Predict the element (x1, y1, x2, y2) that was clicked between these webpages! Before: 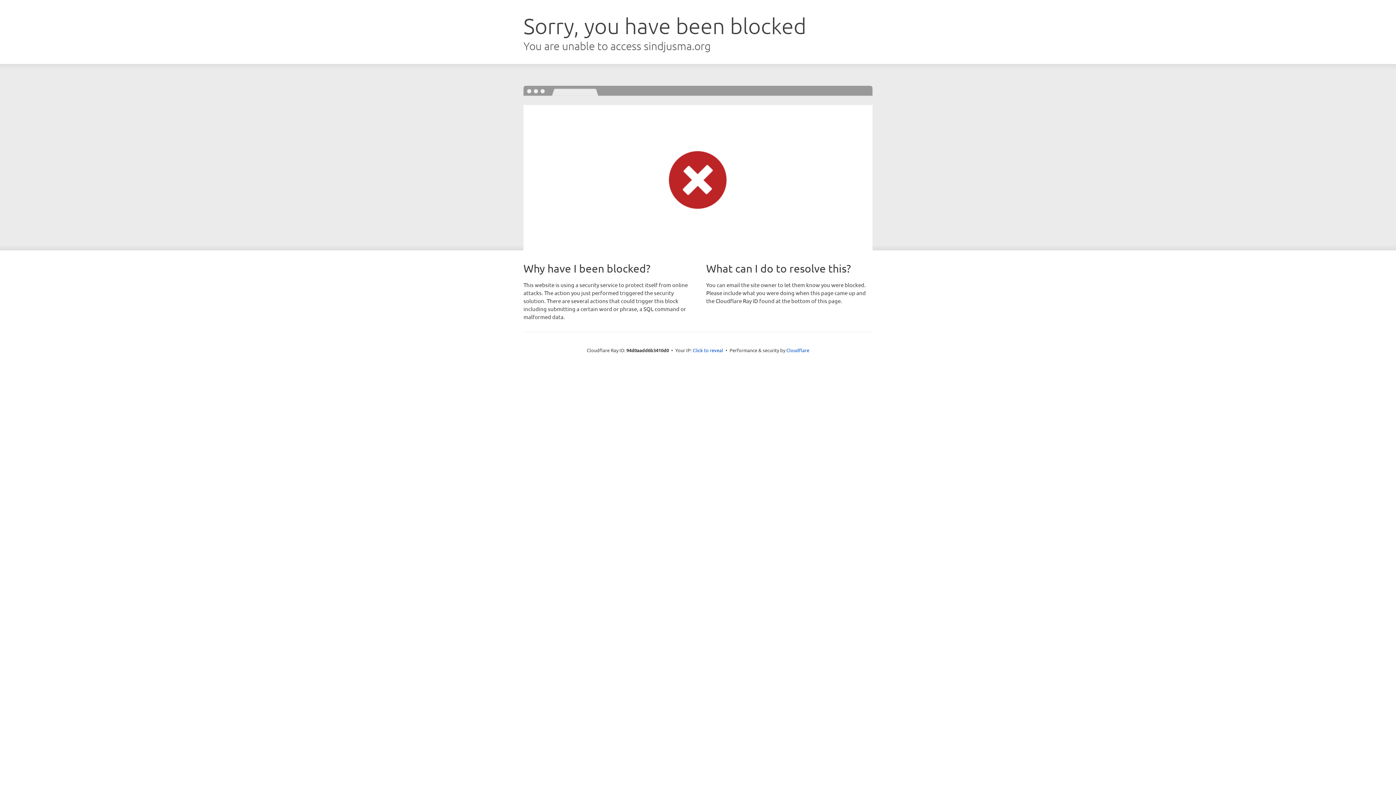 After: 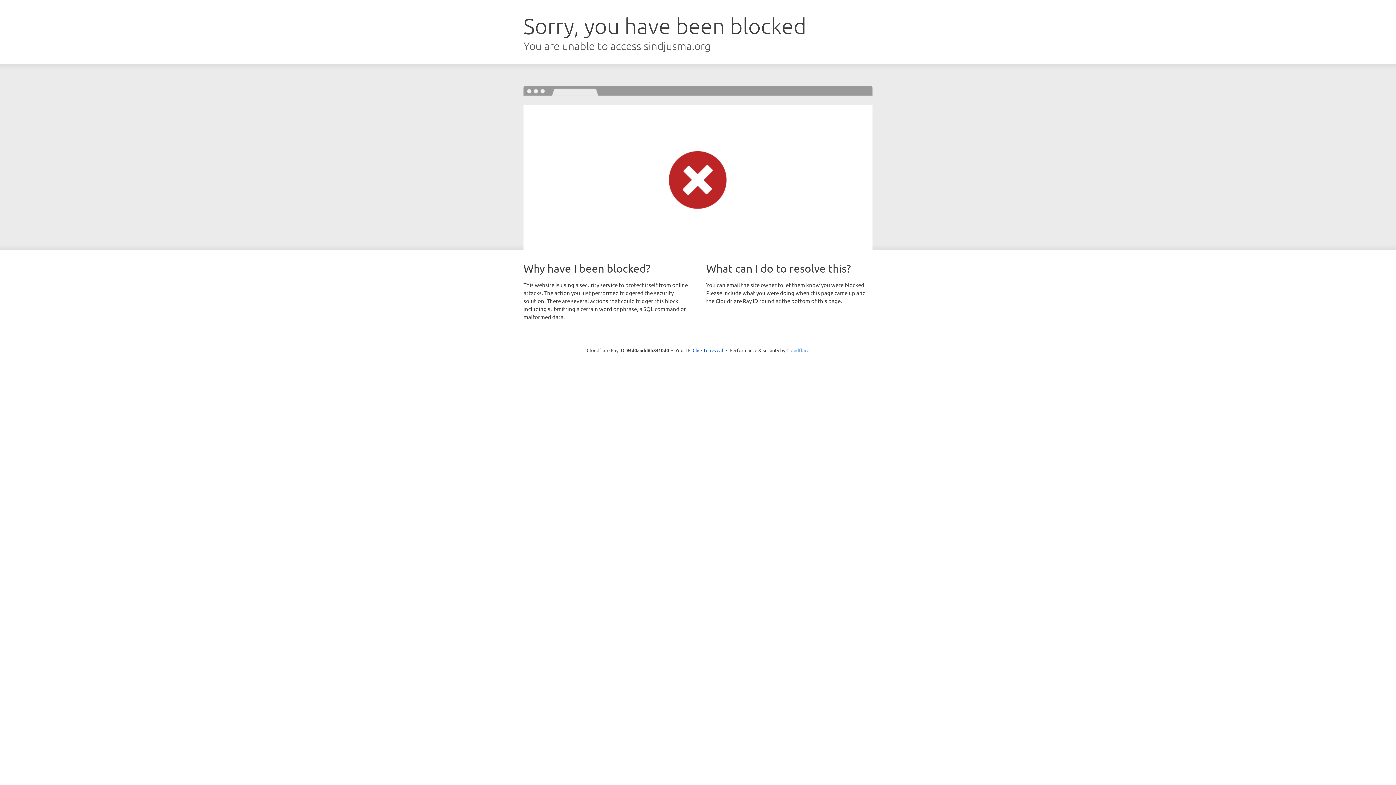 Action: label: Cloudflare bbox: (786, 347, 809, 353)